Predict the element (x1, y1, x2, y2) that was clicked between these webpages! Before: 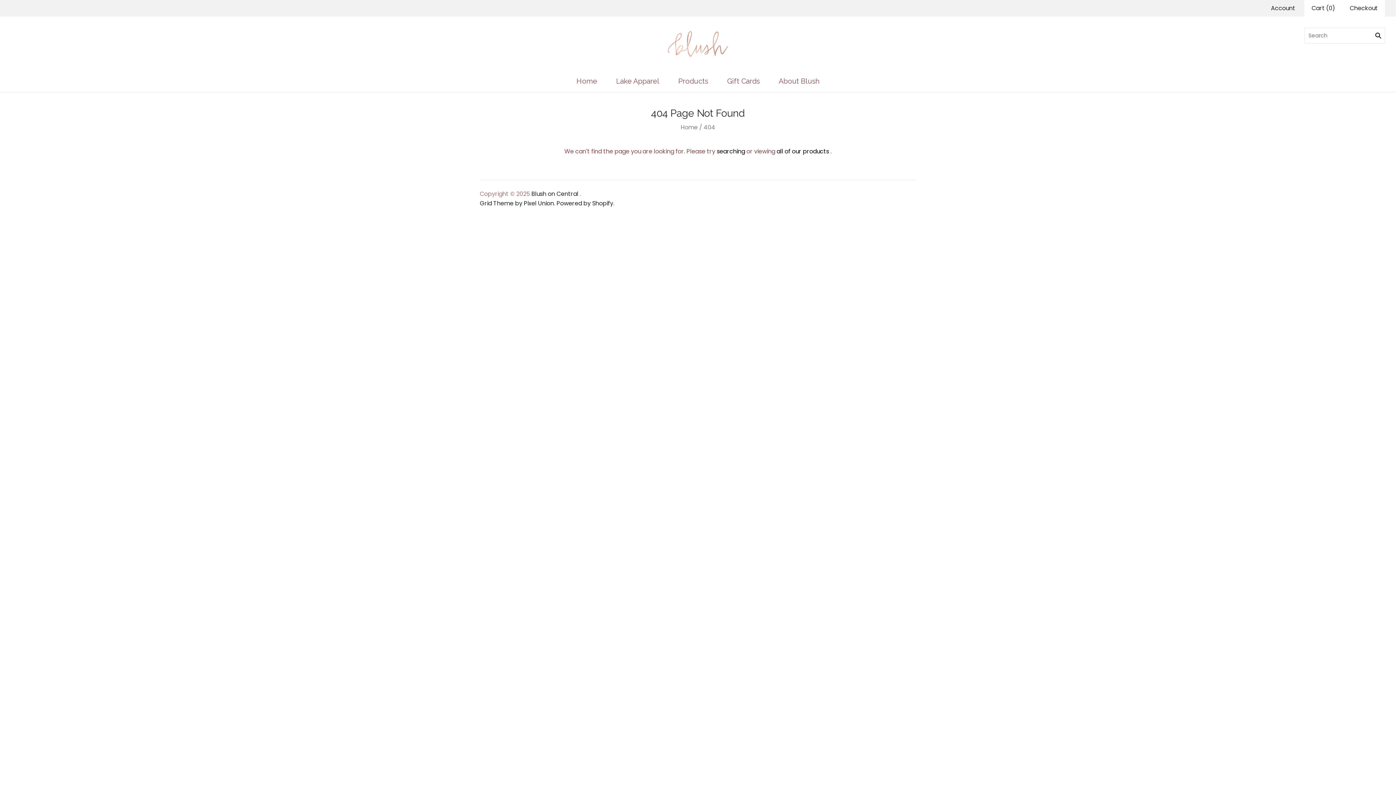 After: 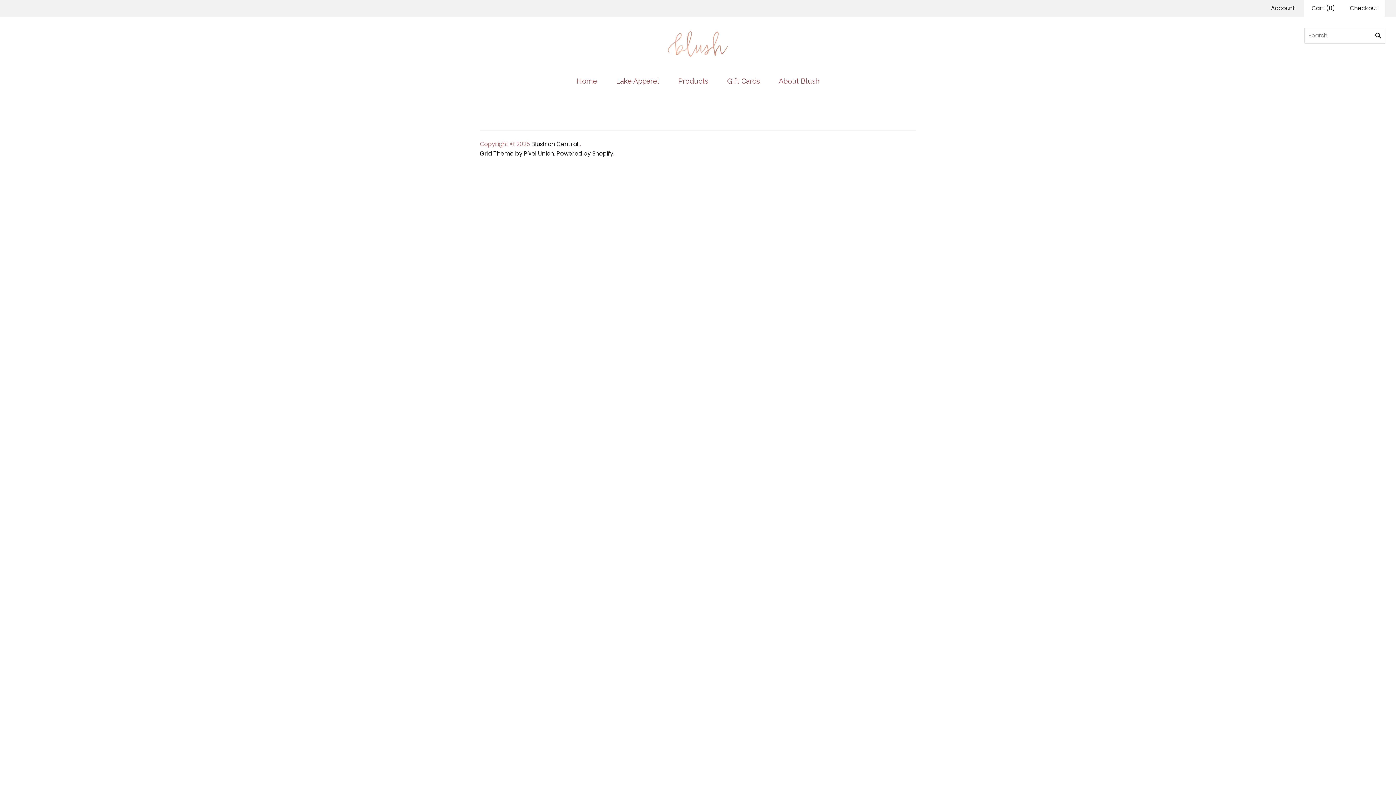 Action: bbox: (567, 69, 606, 92) label: Home